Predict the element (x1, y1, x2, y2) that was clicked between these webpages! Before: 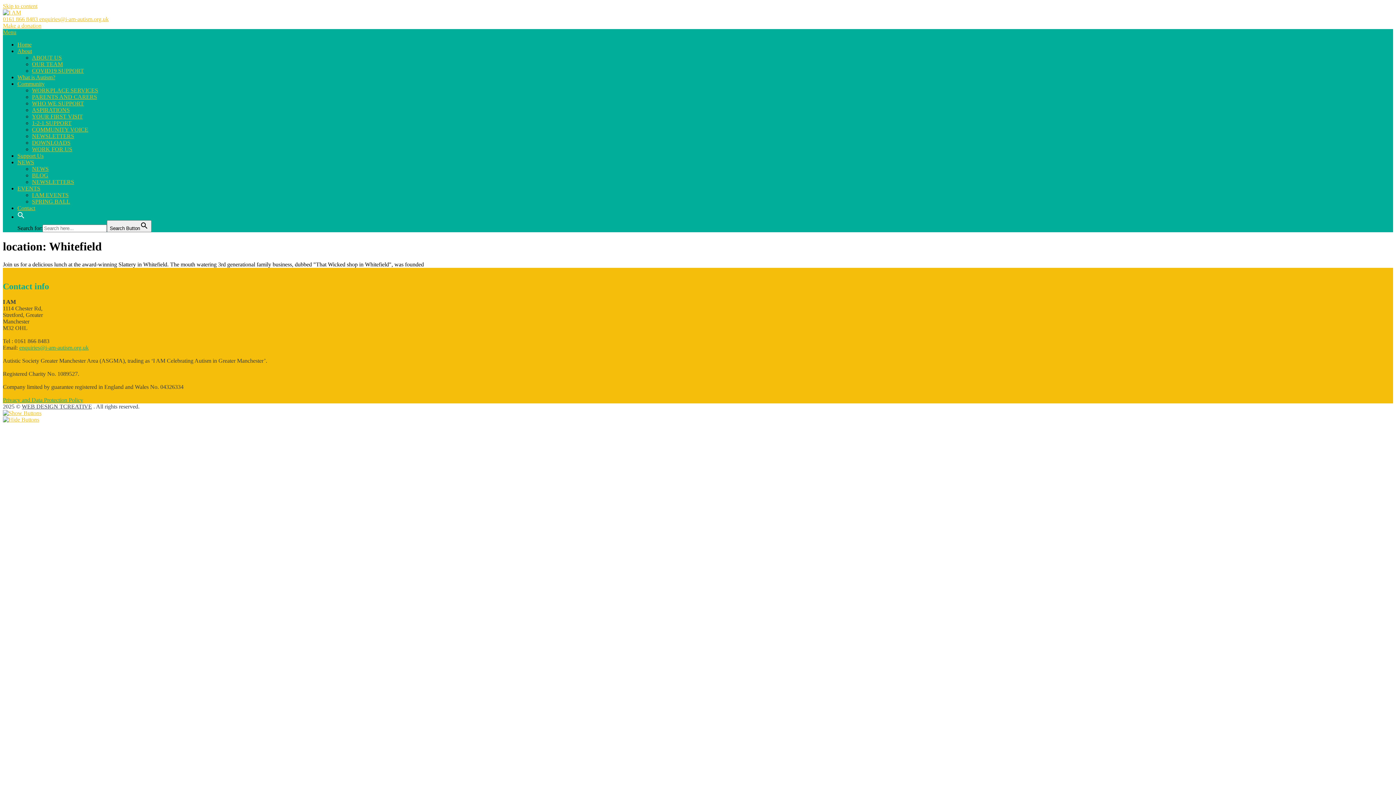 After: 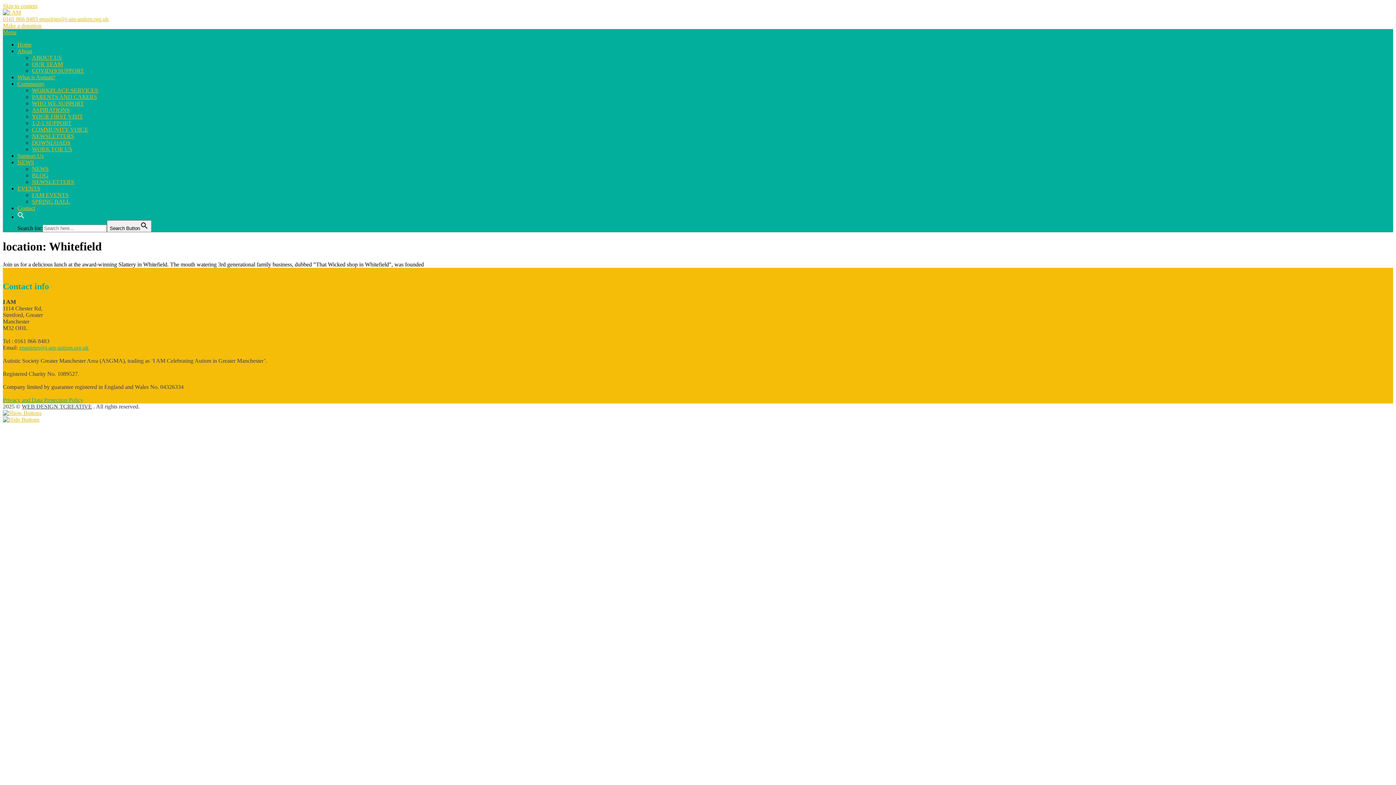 Action: label: NEWS bbox: (17, 159, 34, 165)